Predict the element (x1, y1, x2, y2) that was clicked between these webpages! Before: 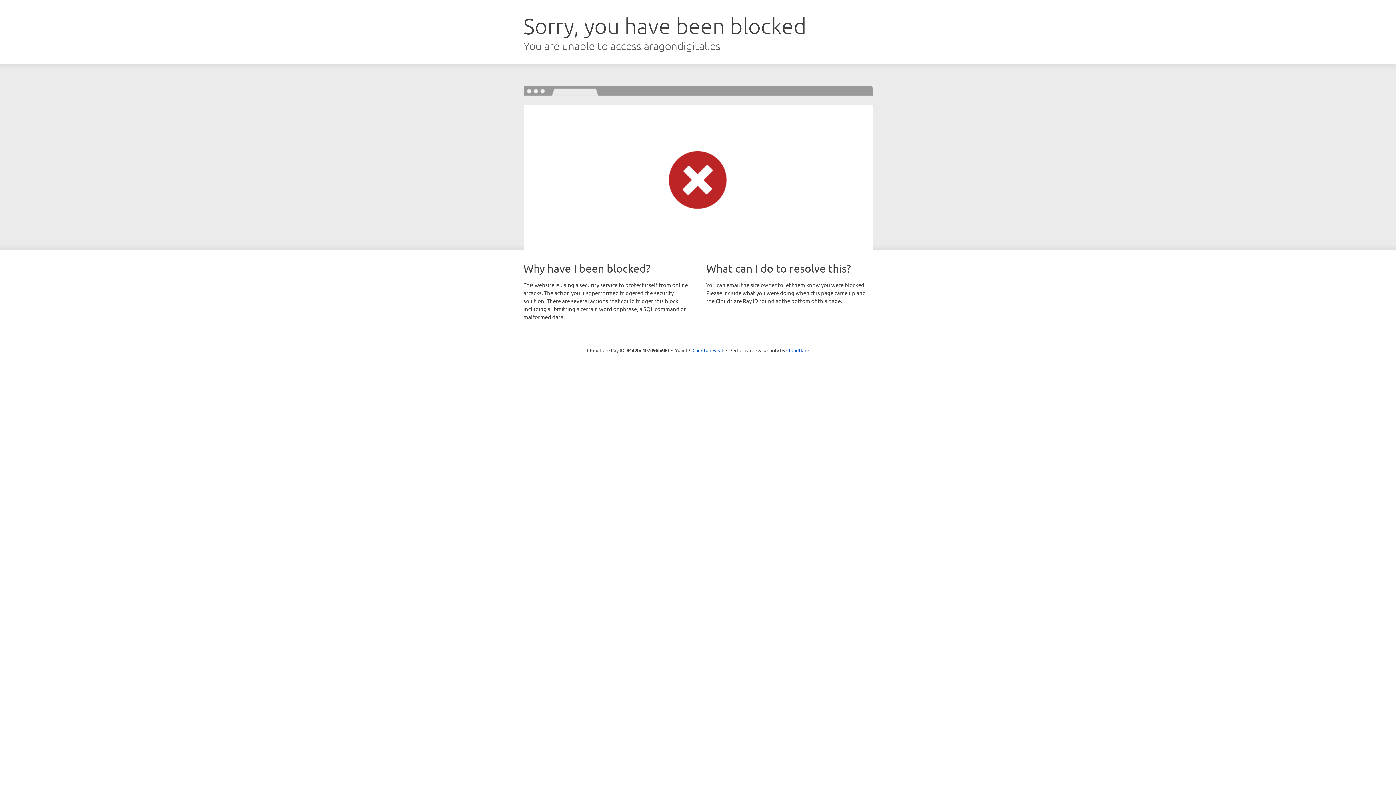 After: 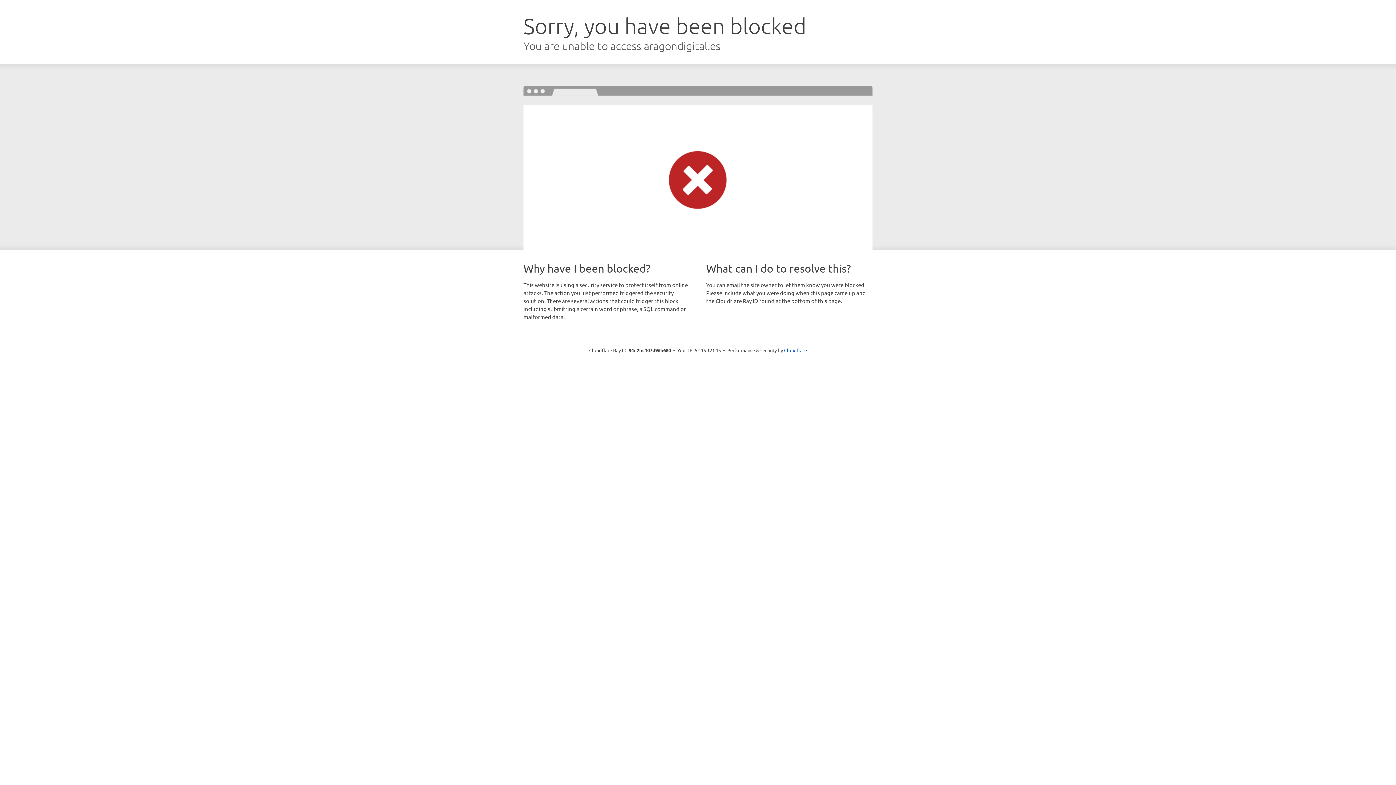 Action: label: Click to reveal bbox: (692, 346, 723, 353)